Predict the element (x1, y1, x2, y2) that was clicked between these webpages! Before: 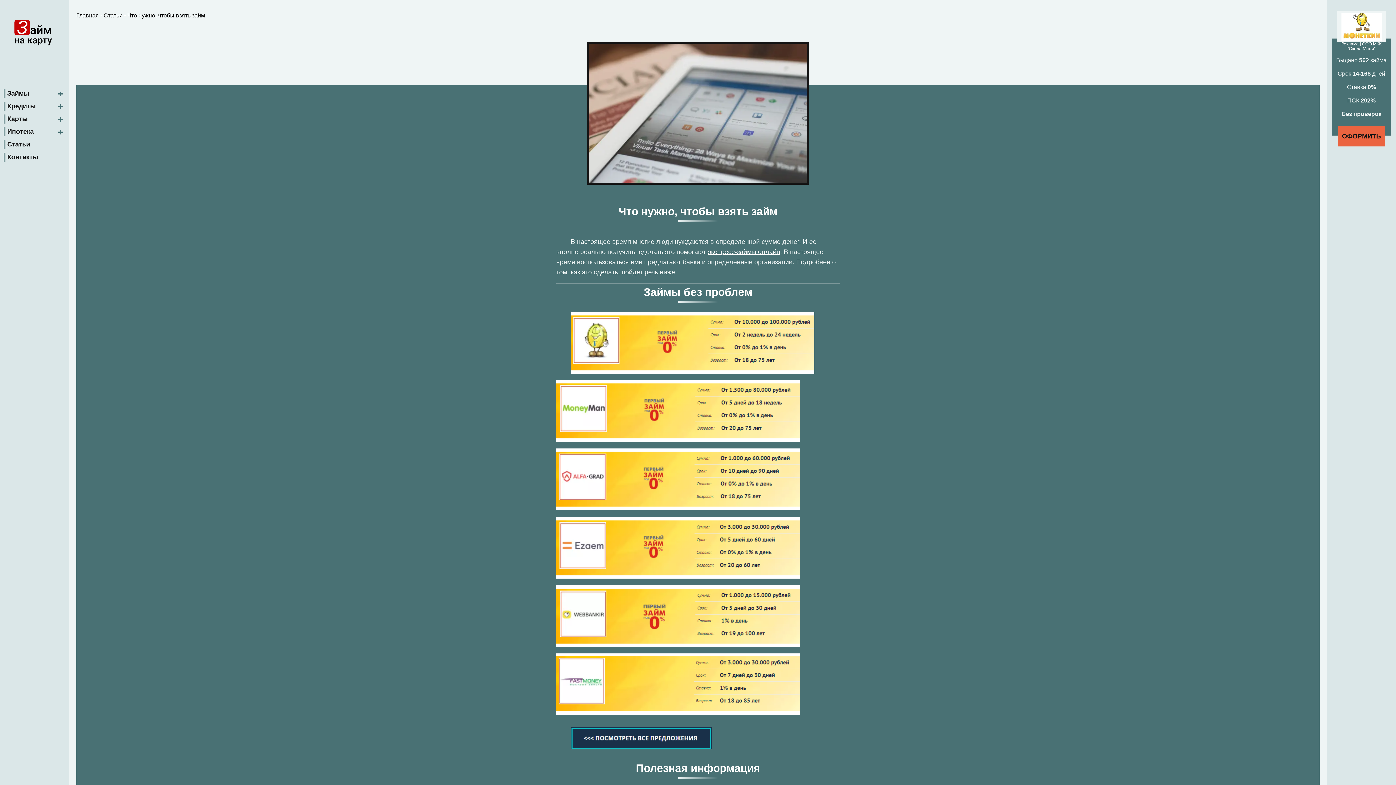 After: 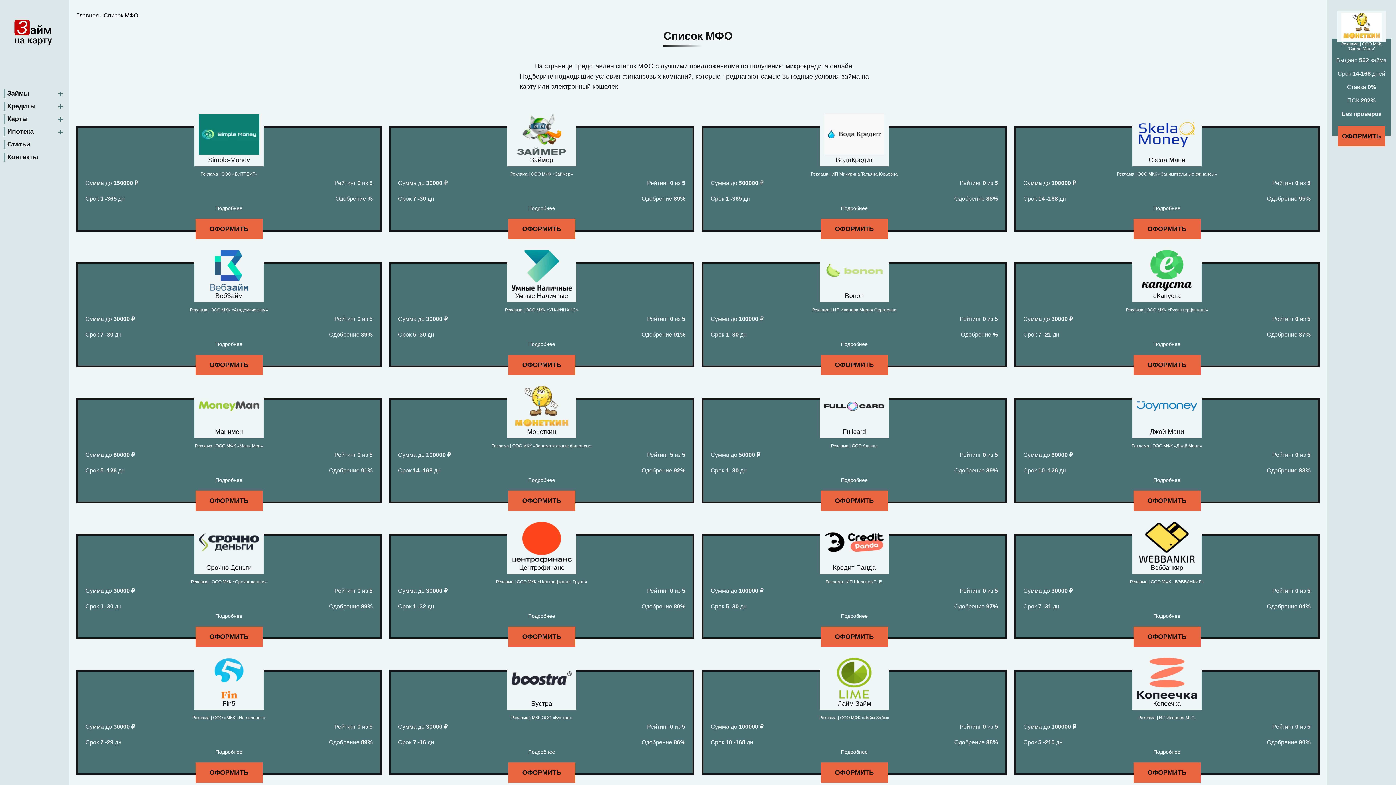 Action: label: Займы bbox: (3, 89, 57, 98)